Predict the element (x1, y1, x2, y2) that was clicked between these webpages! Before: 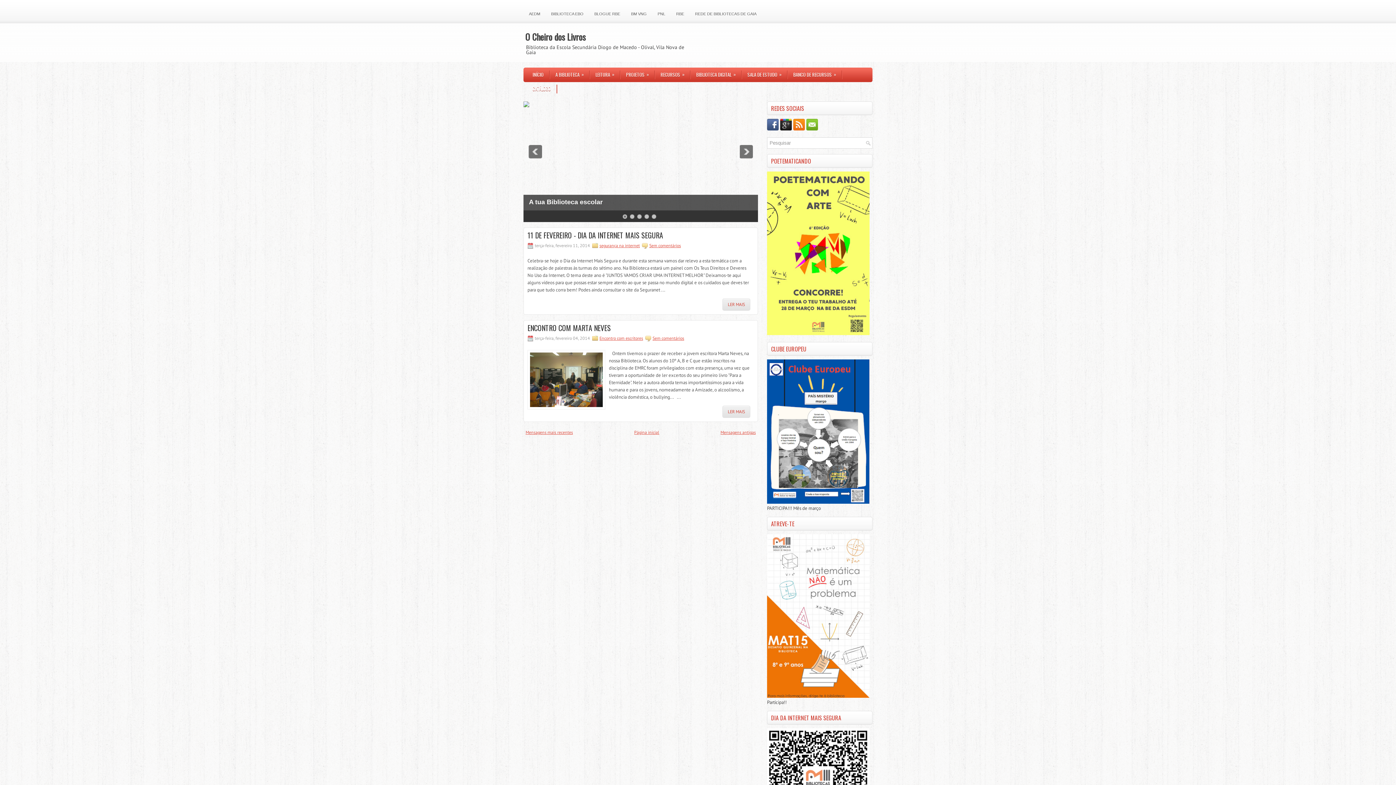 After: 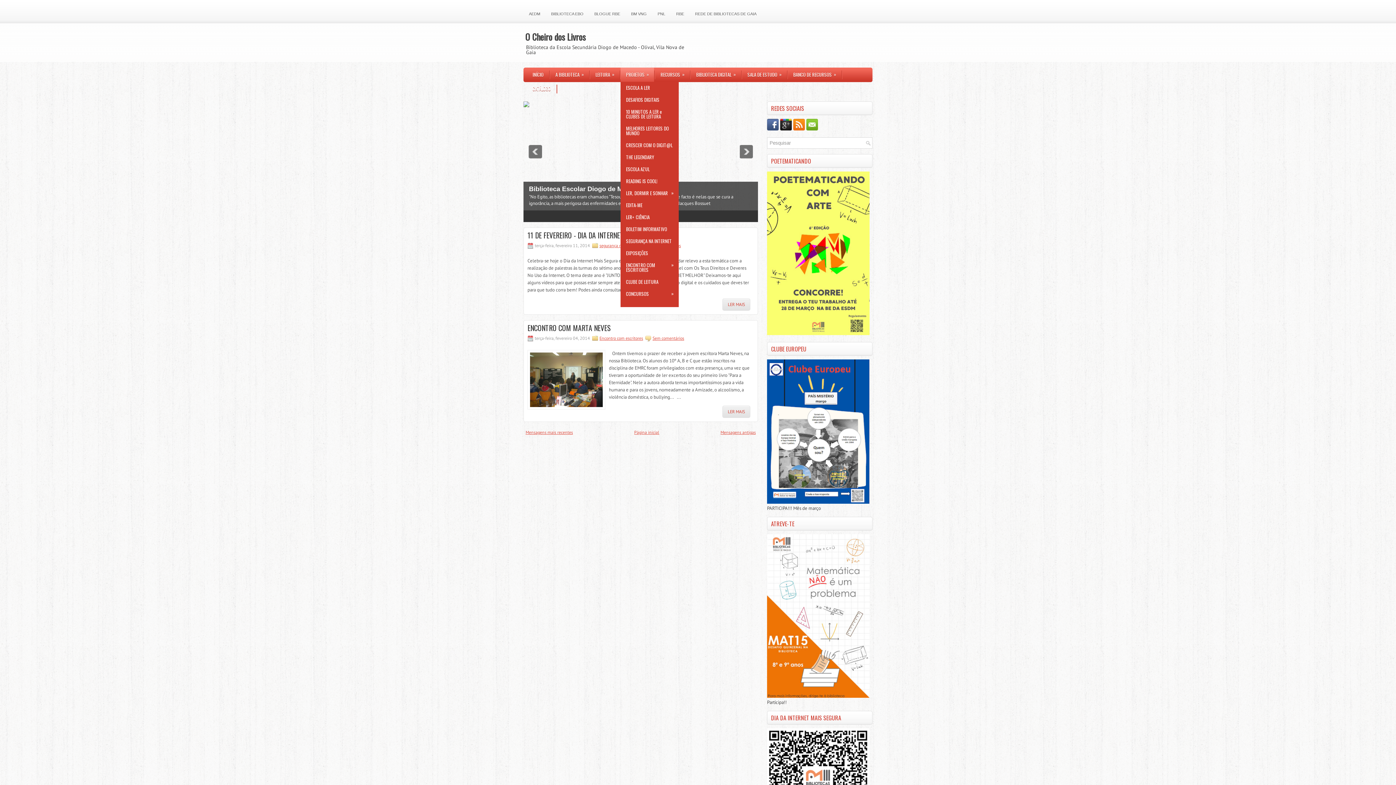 Action: bbox: (620, 67, 654, 81) label: PROJETOS
»